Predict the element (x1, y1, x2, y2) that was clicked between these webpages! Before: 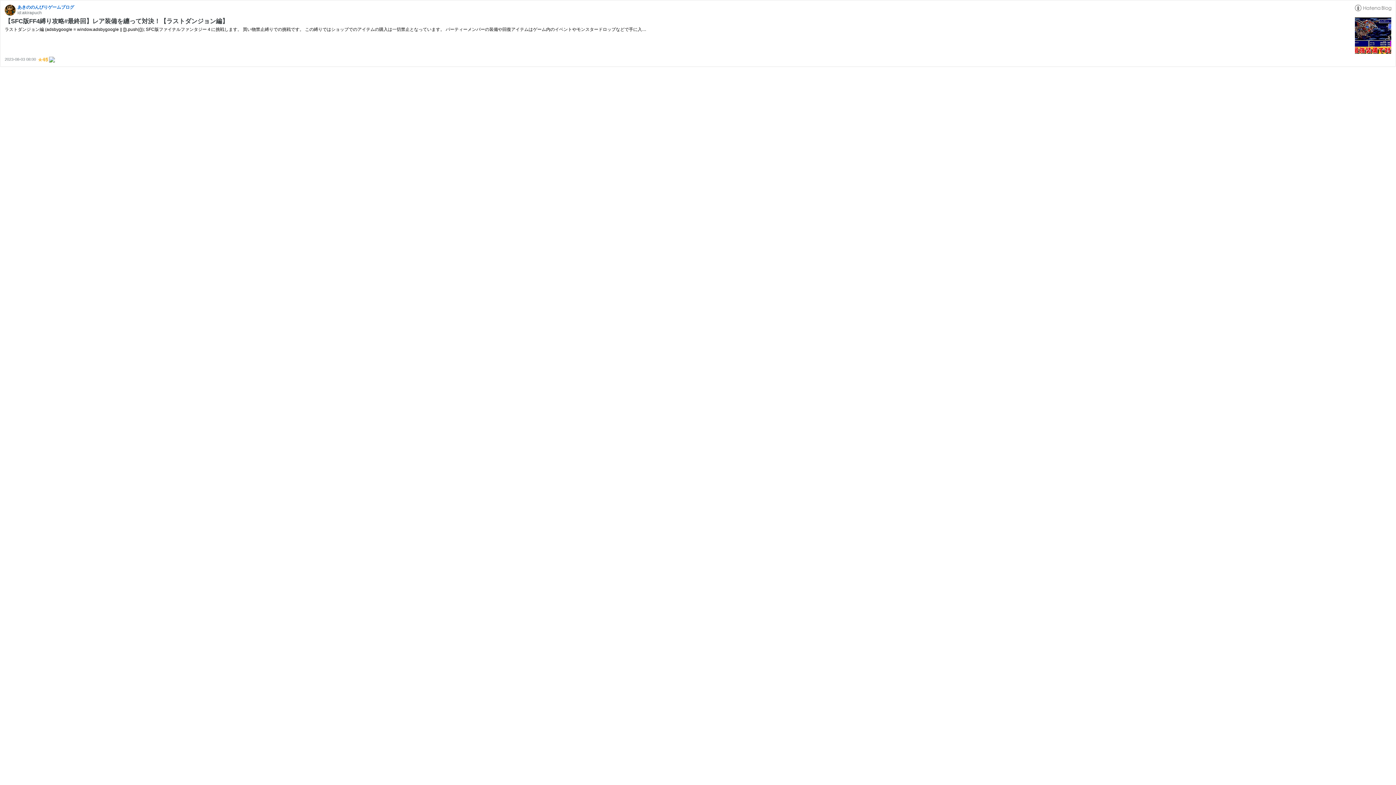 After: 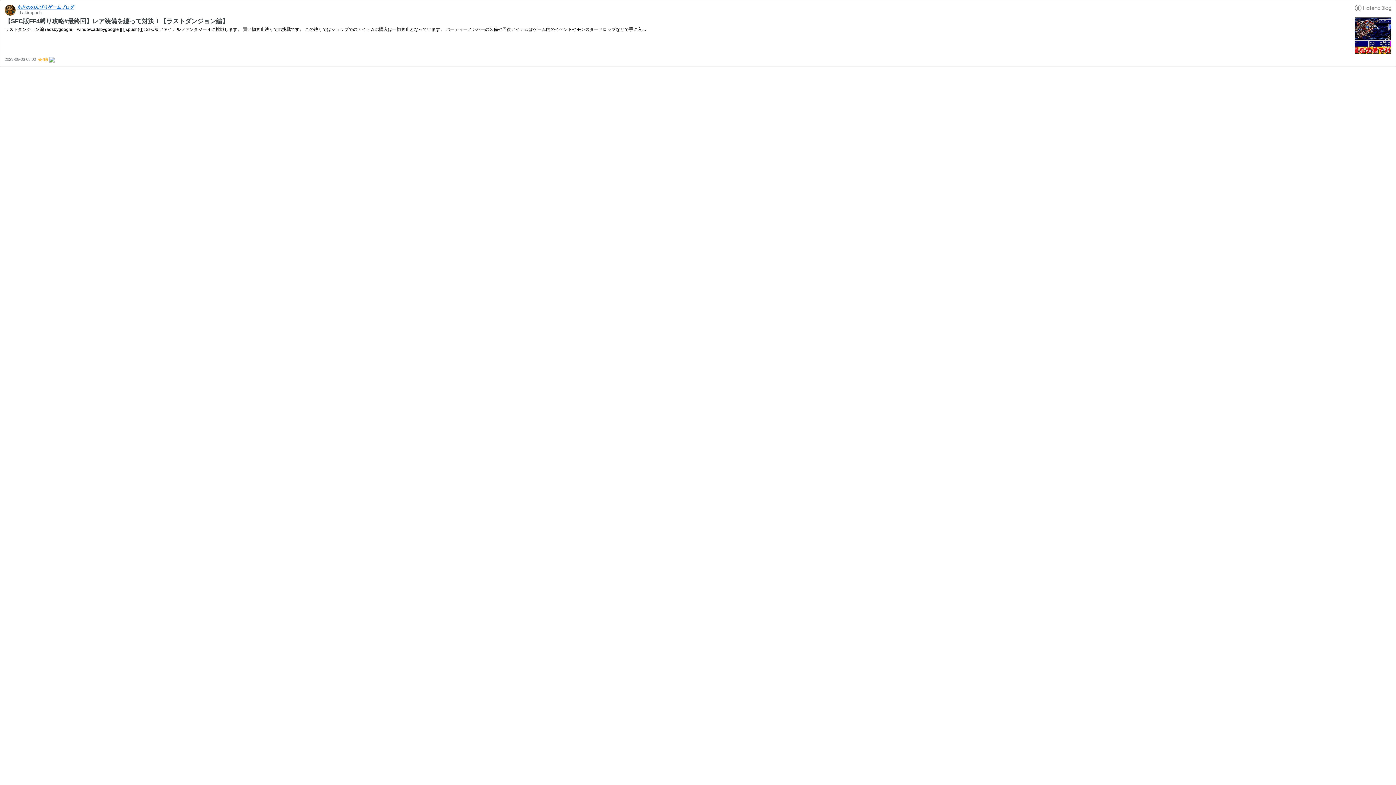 Action: bbox: (17, 4, 74, 9) label: あきののんびりゲームブログ